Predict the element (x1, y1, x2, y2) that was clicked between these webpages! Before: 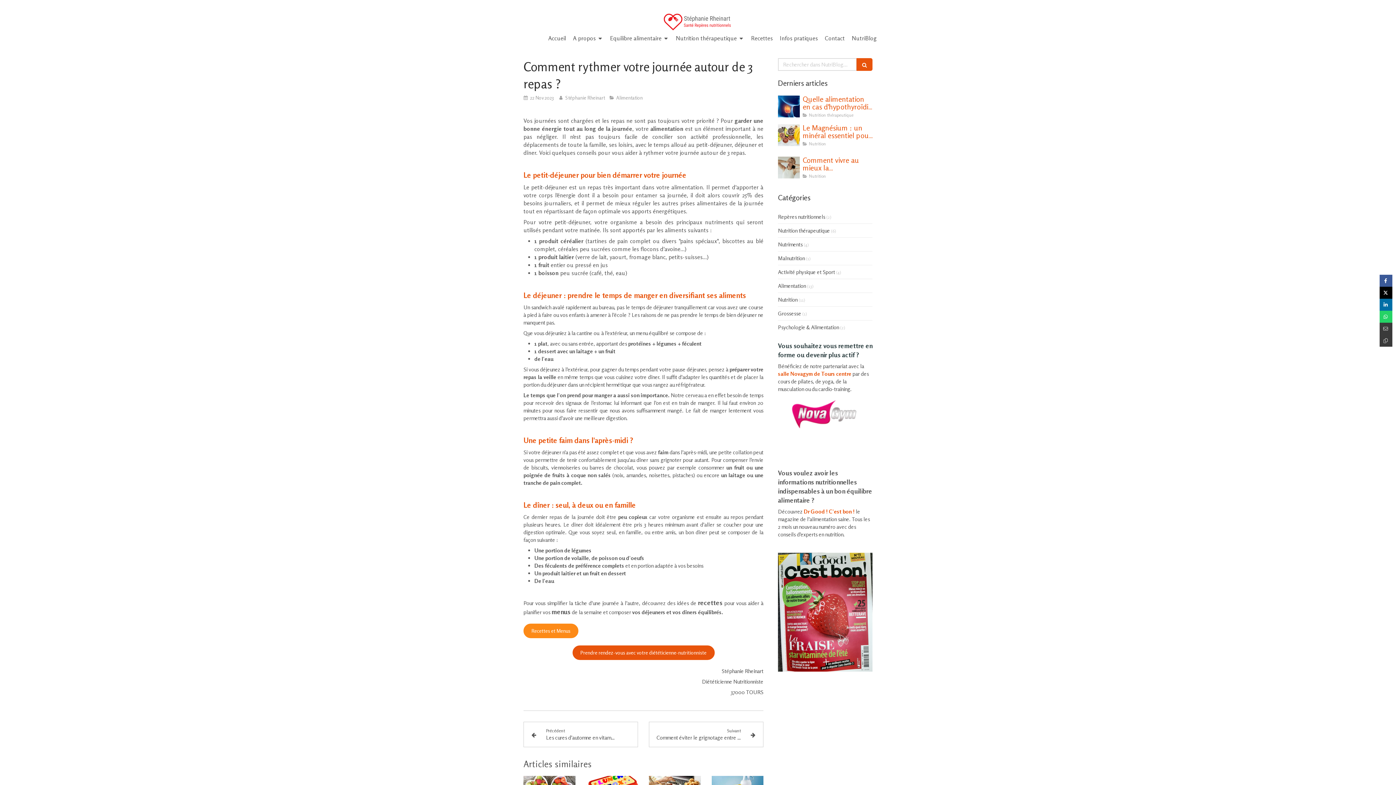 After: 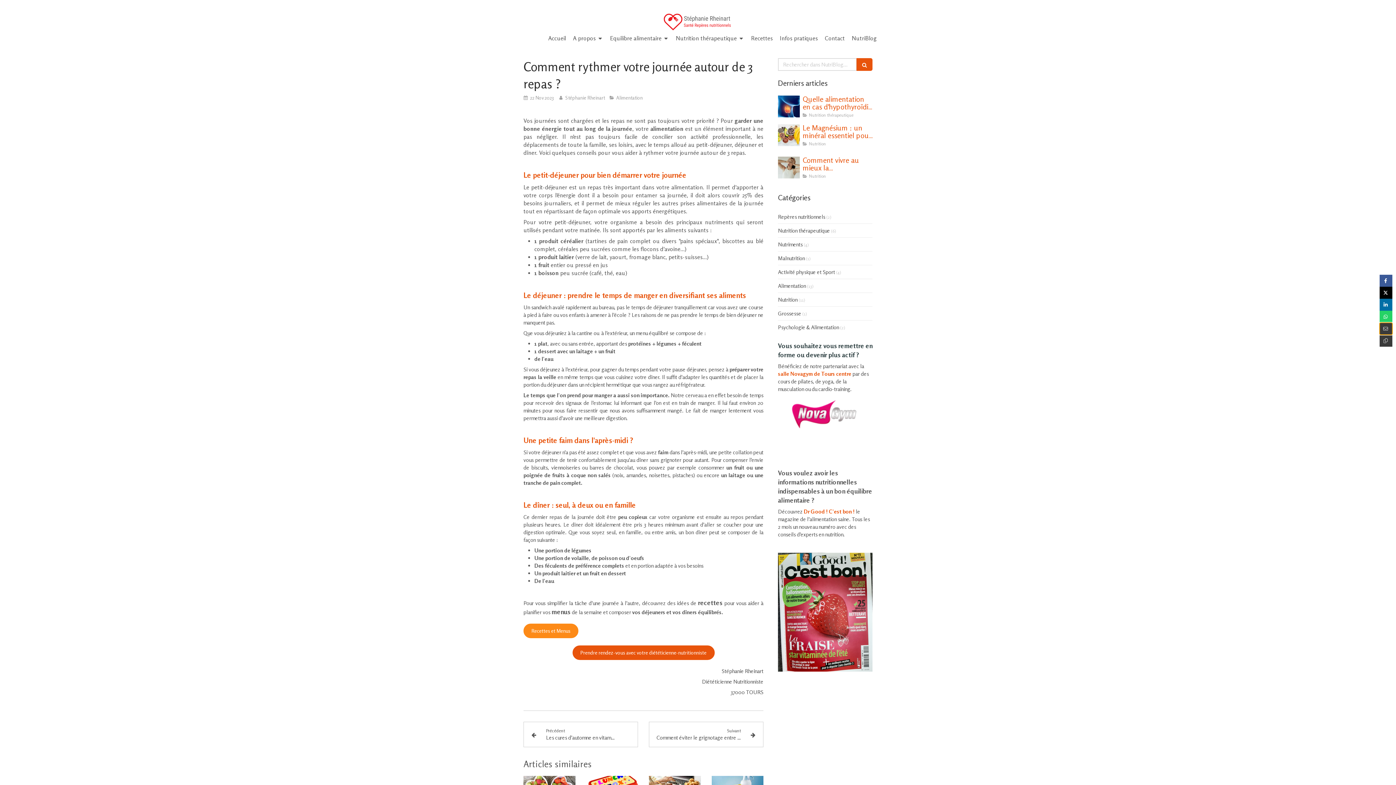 Action: bbox: (1380, 322, 1392, 334)